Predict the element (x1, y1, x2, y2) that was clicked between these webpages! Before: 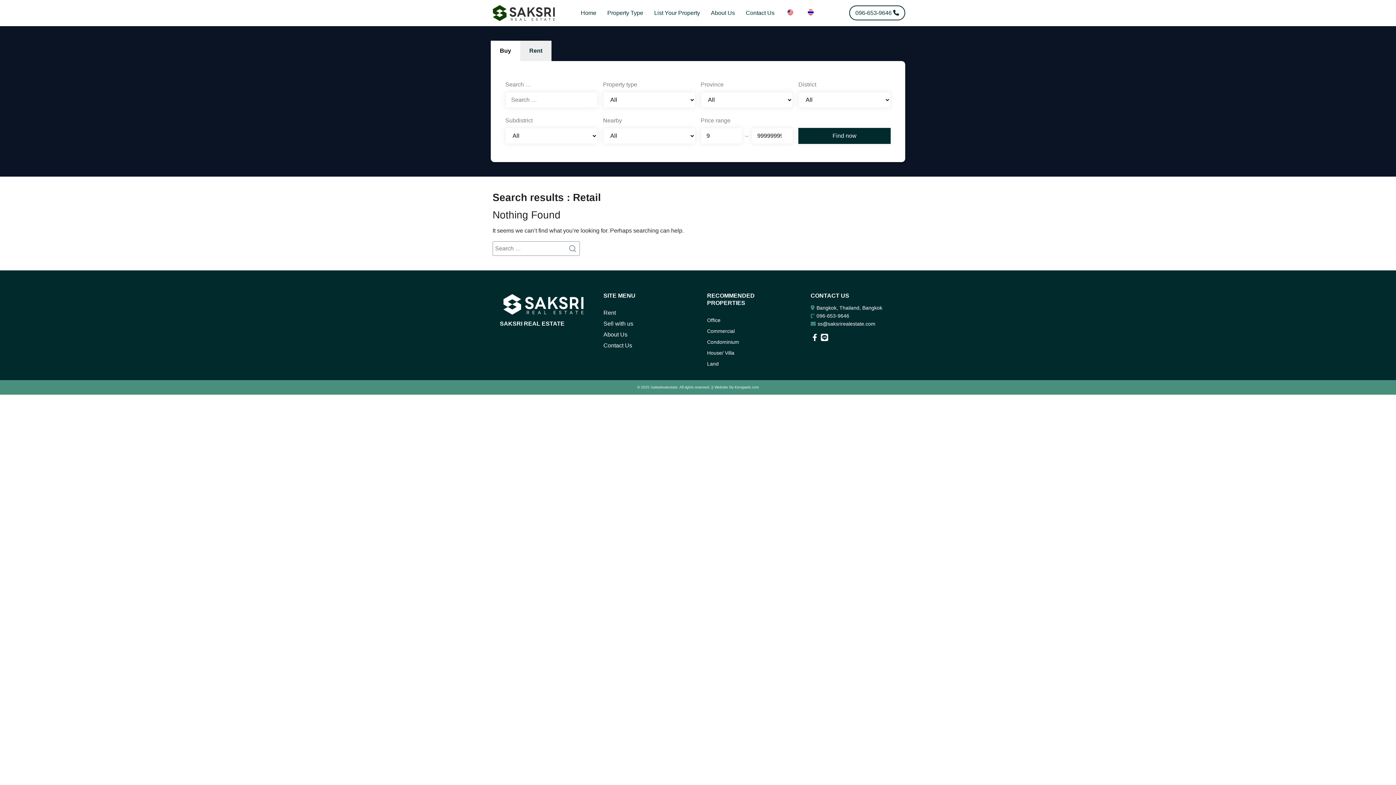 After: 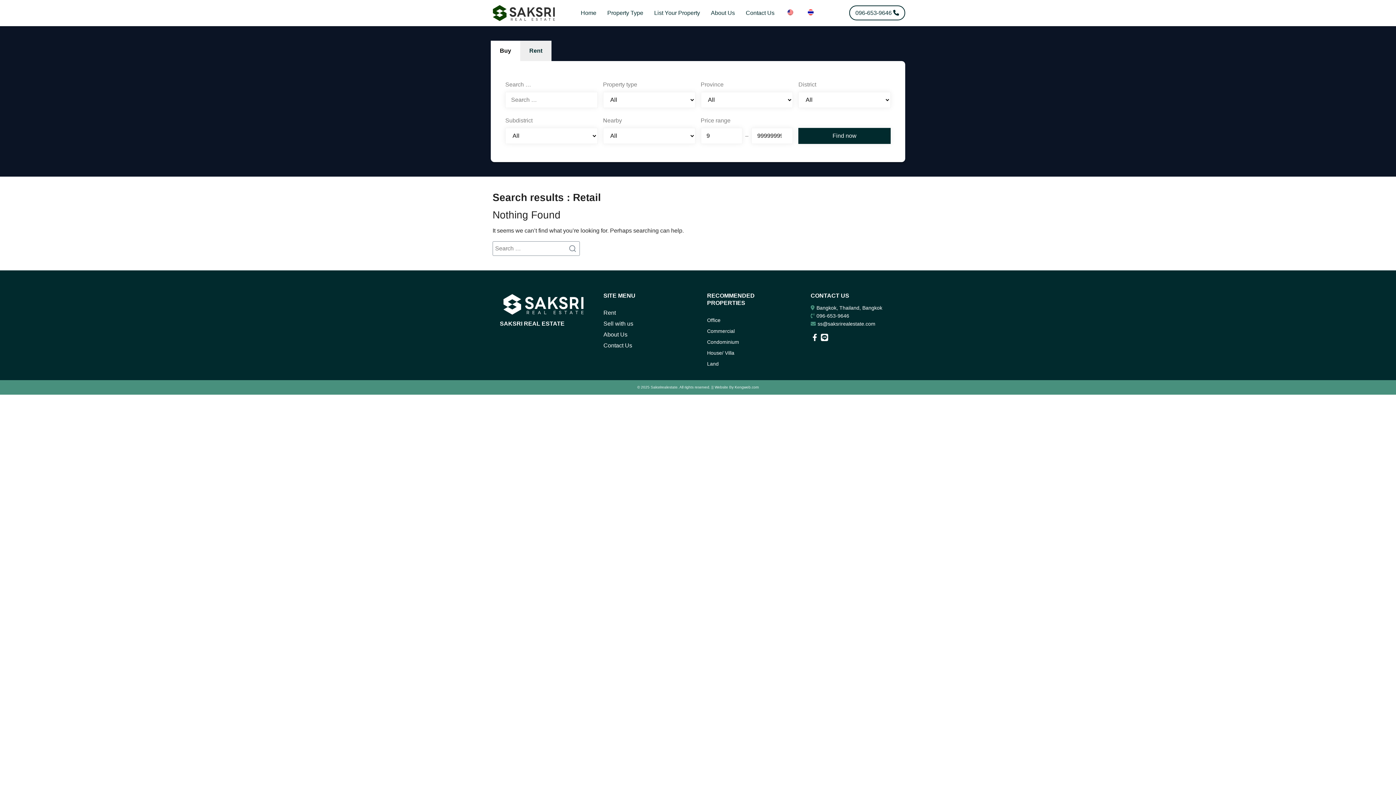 Action: bbox: (816, 313, 849, 318) label: 096-653-9646